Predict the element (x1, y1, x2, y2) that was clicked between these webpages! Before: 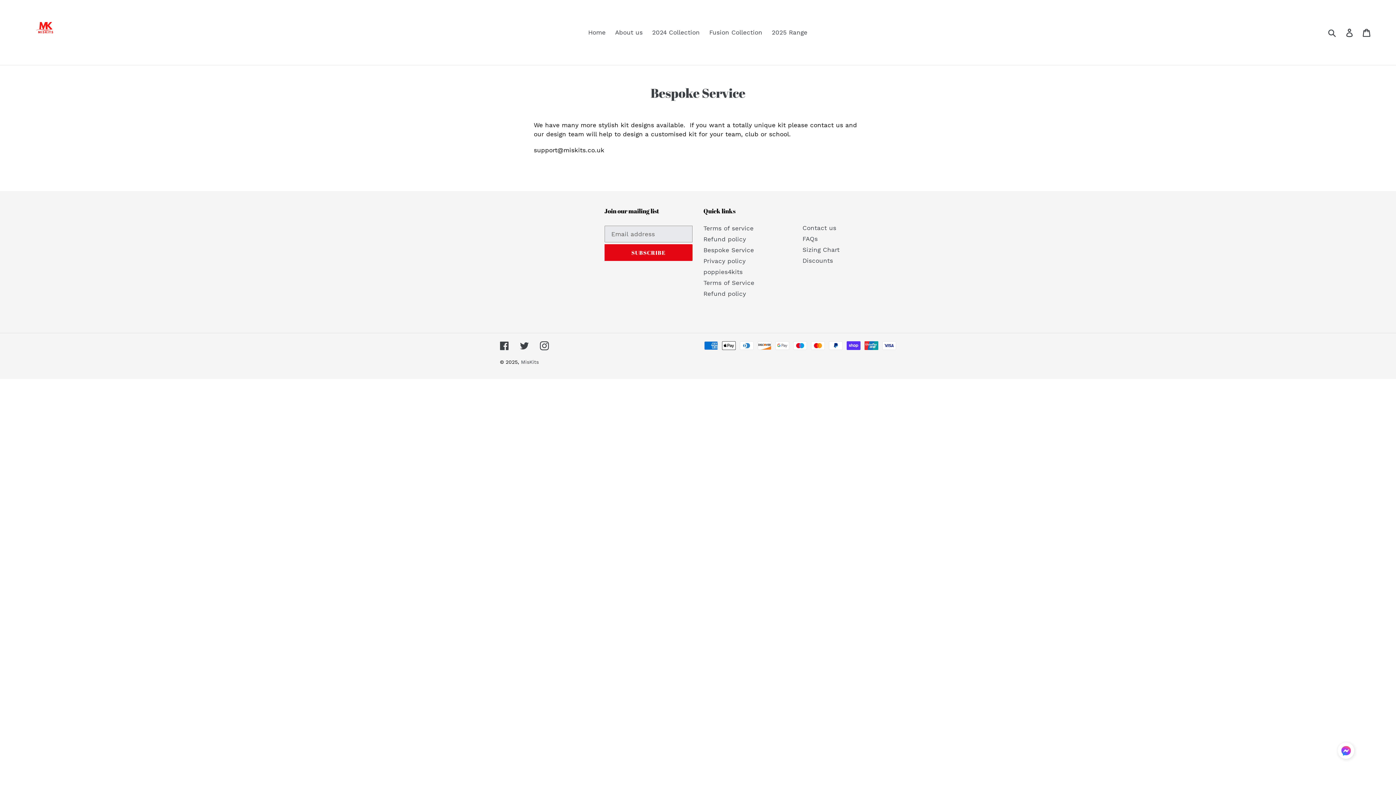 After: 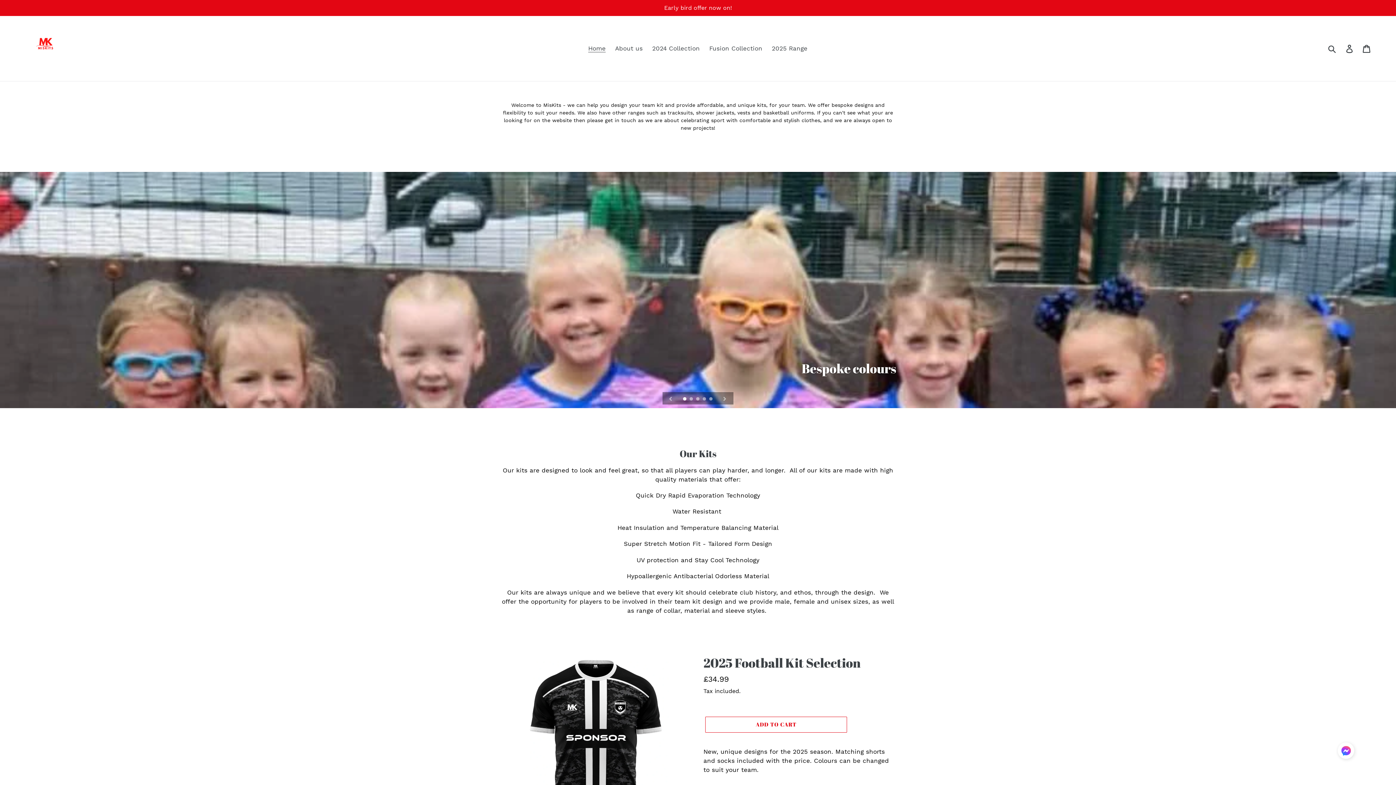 Action: label: Home bbox: (584, 26, 609, 38)